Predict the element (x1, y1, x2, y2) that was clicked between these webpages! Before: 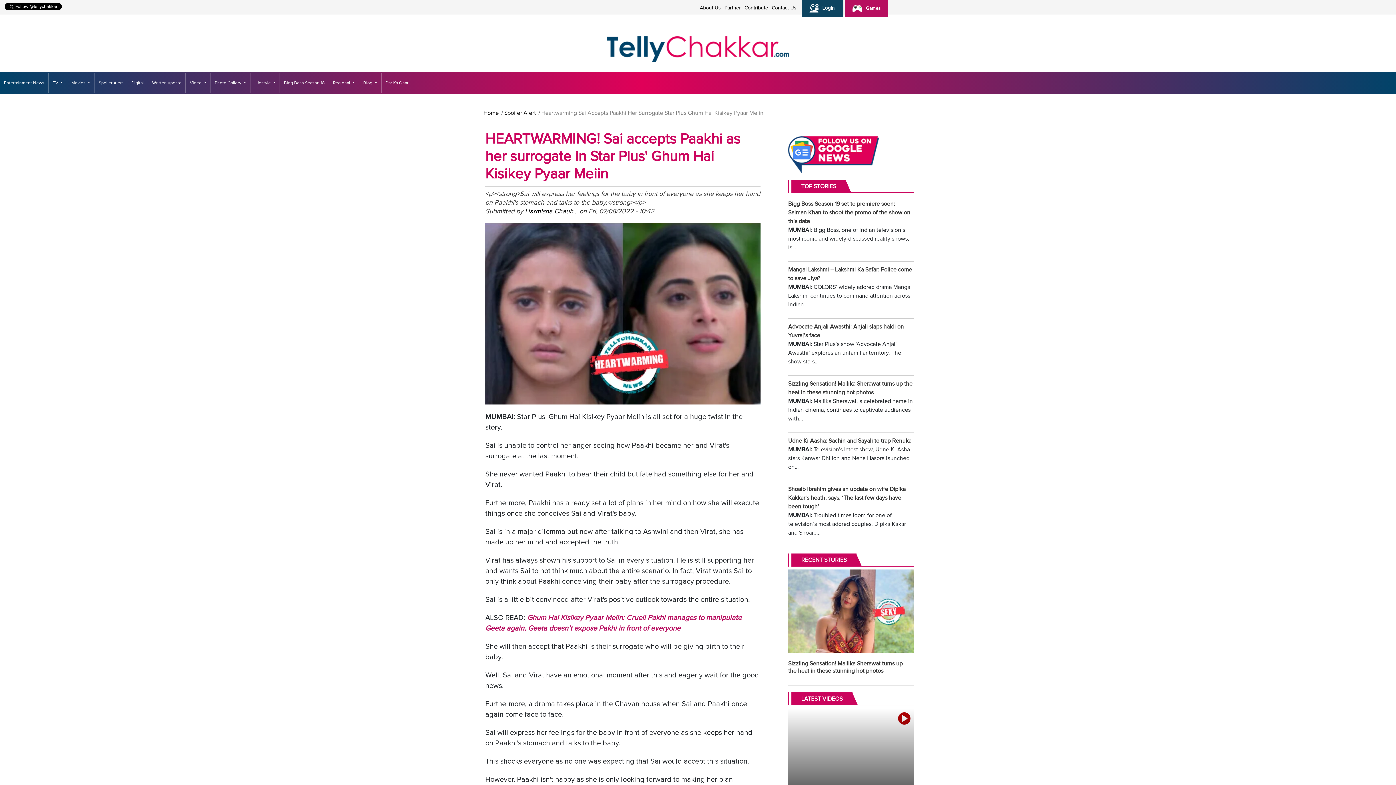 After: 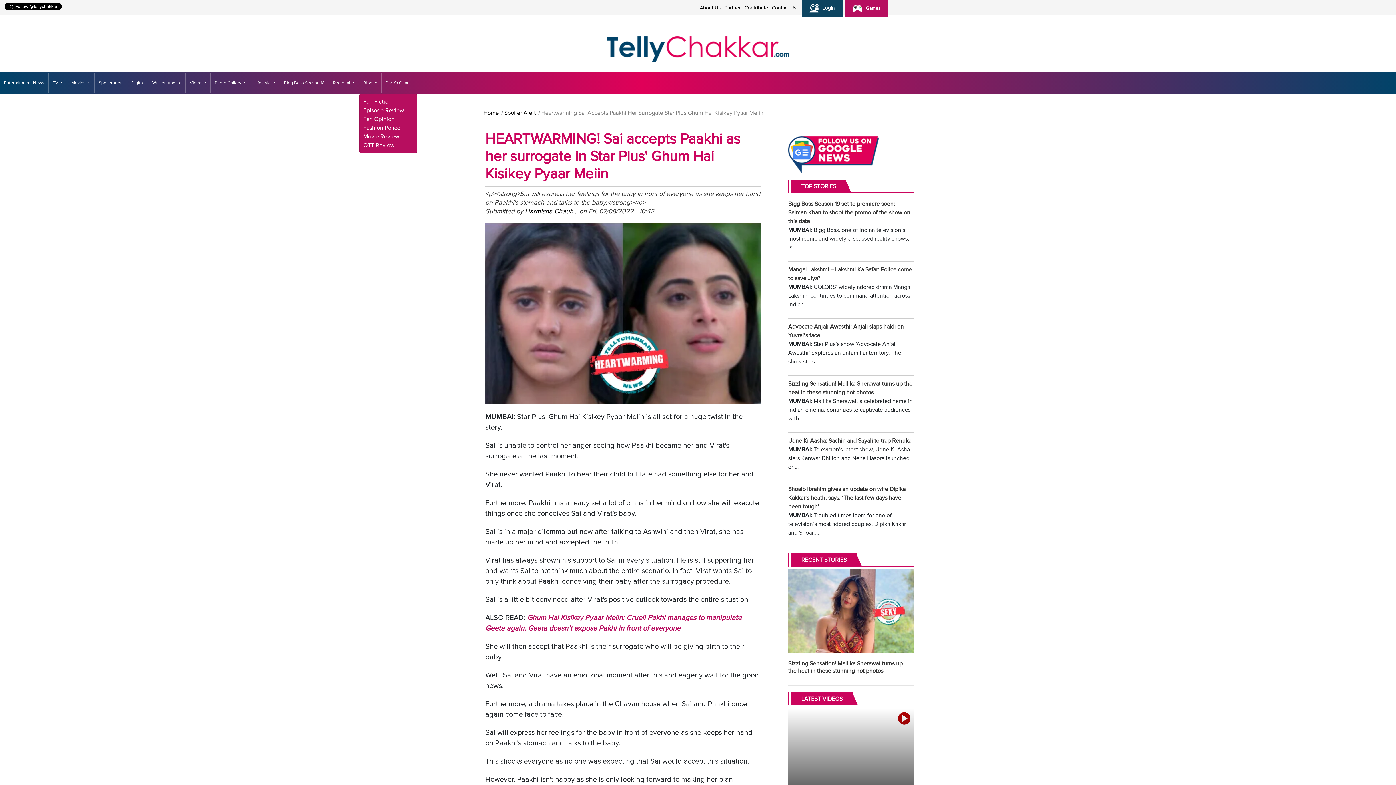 Action: bbox: (359, 73, 381, 93) label: Blog 